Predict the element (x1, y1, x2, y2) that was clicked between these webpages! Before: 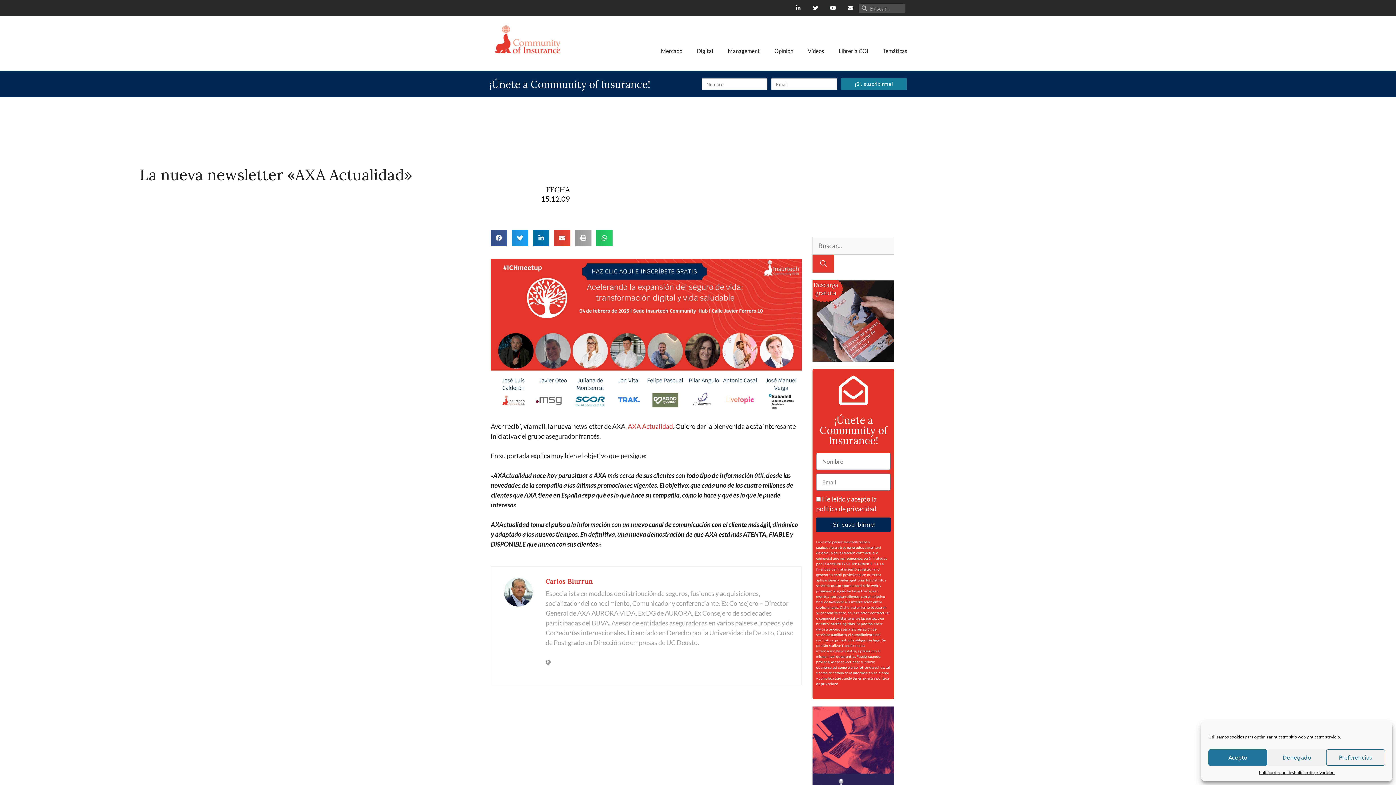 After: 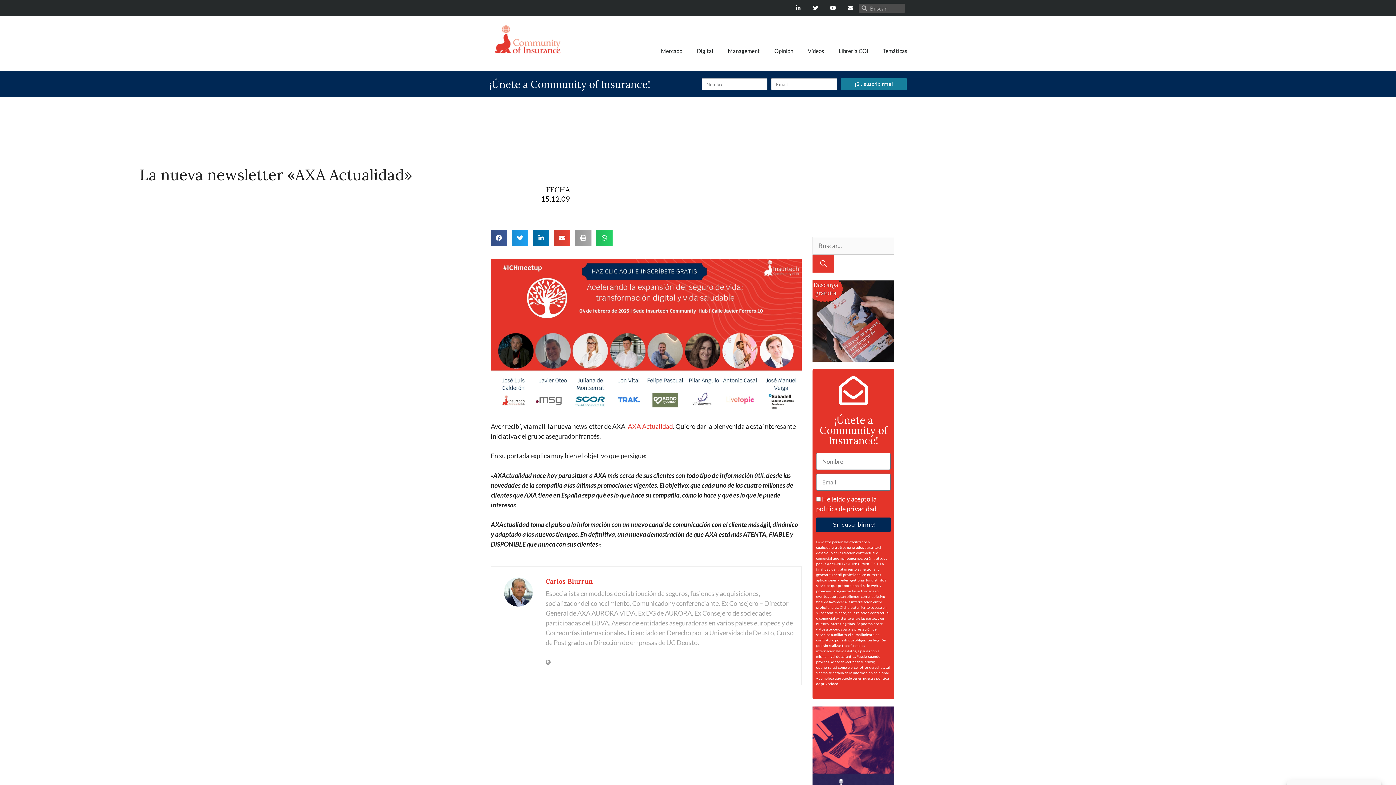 Action: bbox: (1267, 749, 1326, 766) label: Denegado